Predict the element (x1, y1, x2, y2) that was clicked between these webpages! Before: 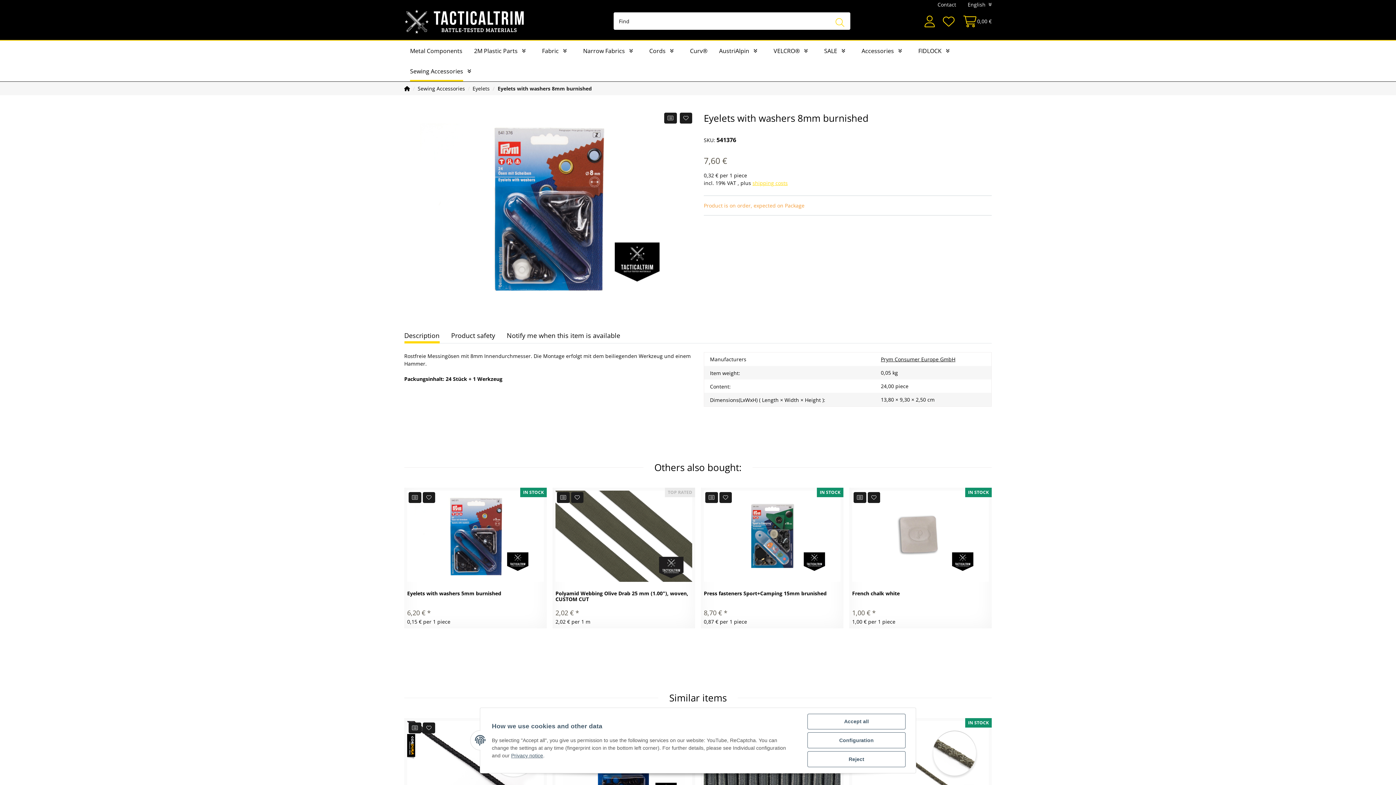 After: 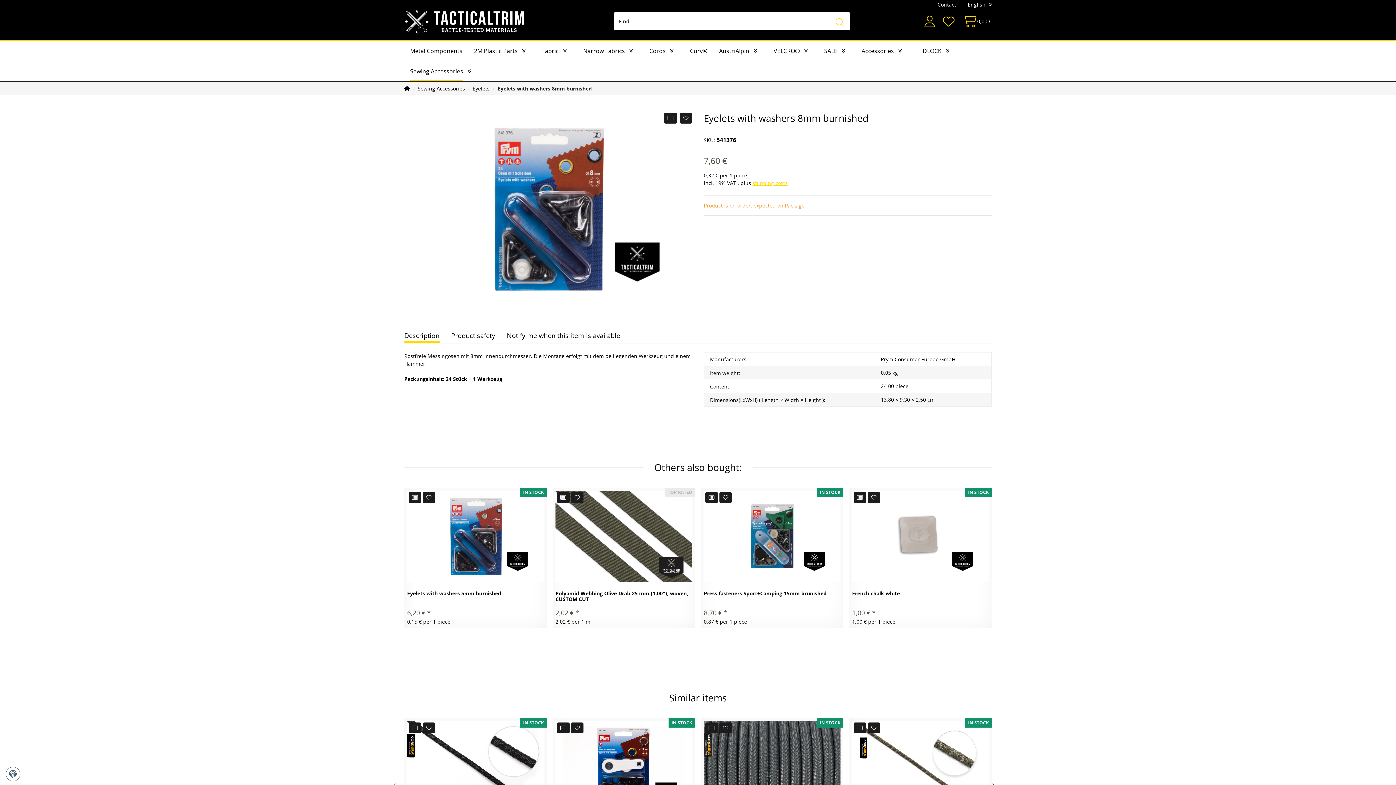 Action: bbox: (807, 714, 905, 729) label: Accept all